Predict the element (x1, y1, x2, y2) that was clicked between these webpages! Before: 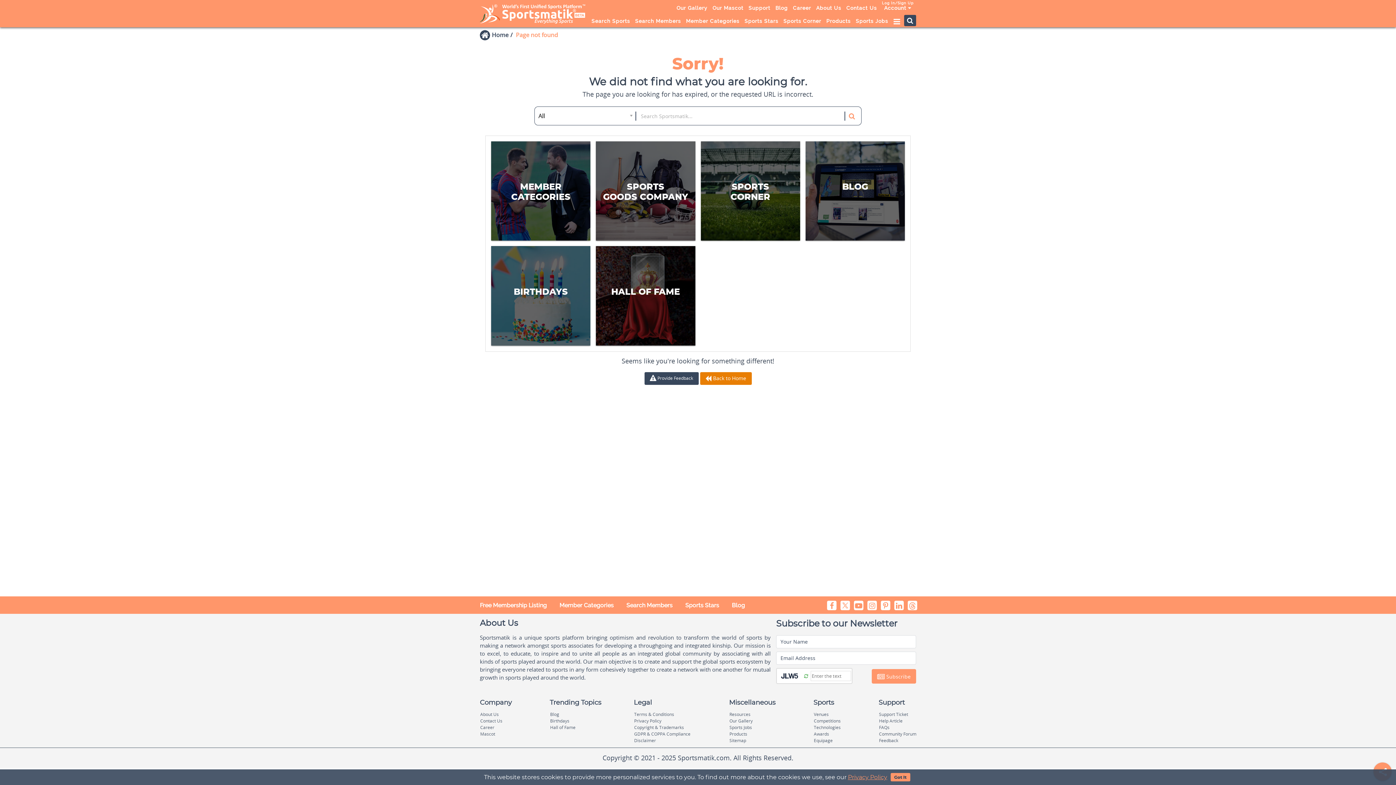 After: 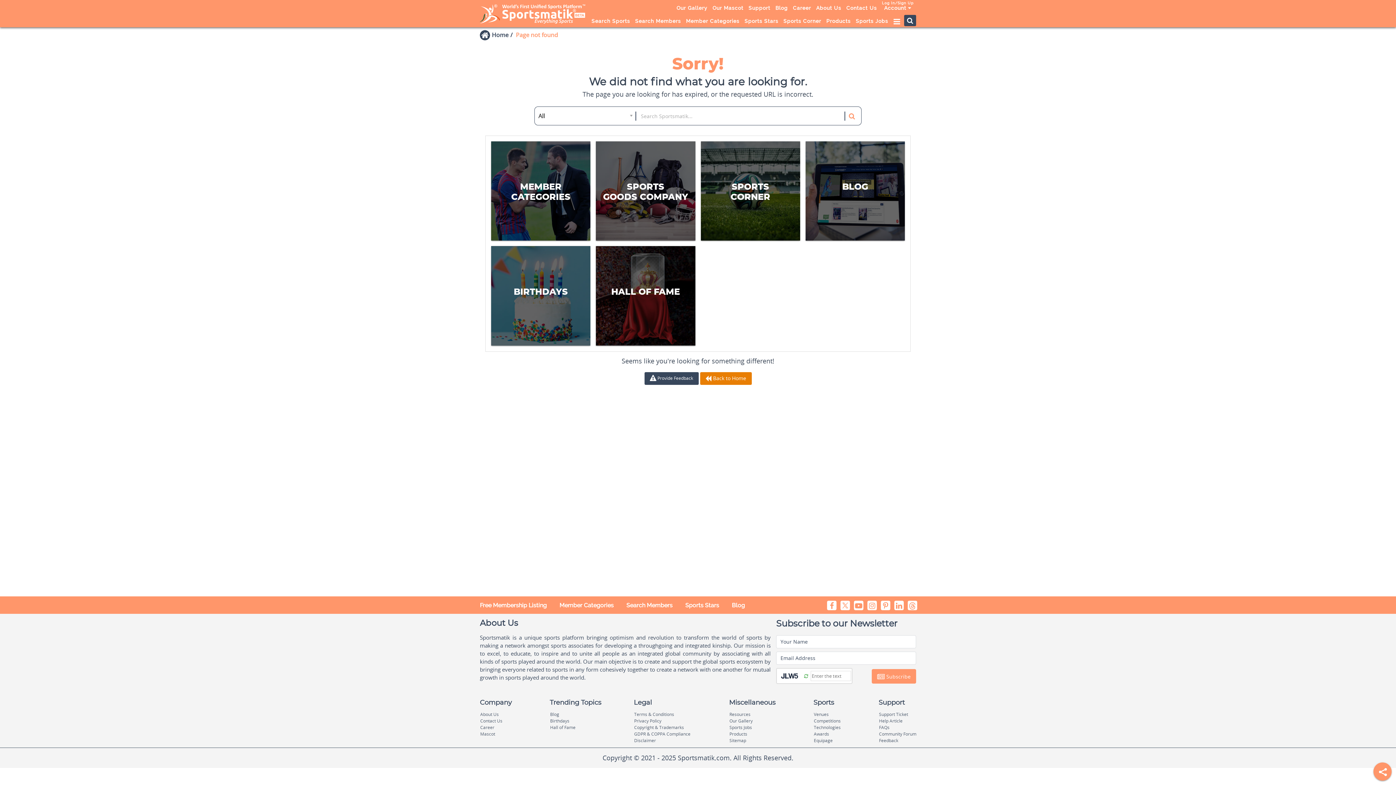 Action: label: Got It bbox: (890, 773, 910, 781)